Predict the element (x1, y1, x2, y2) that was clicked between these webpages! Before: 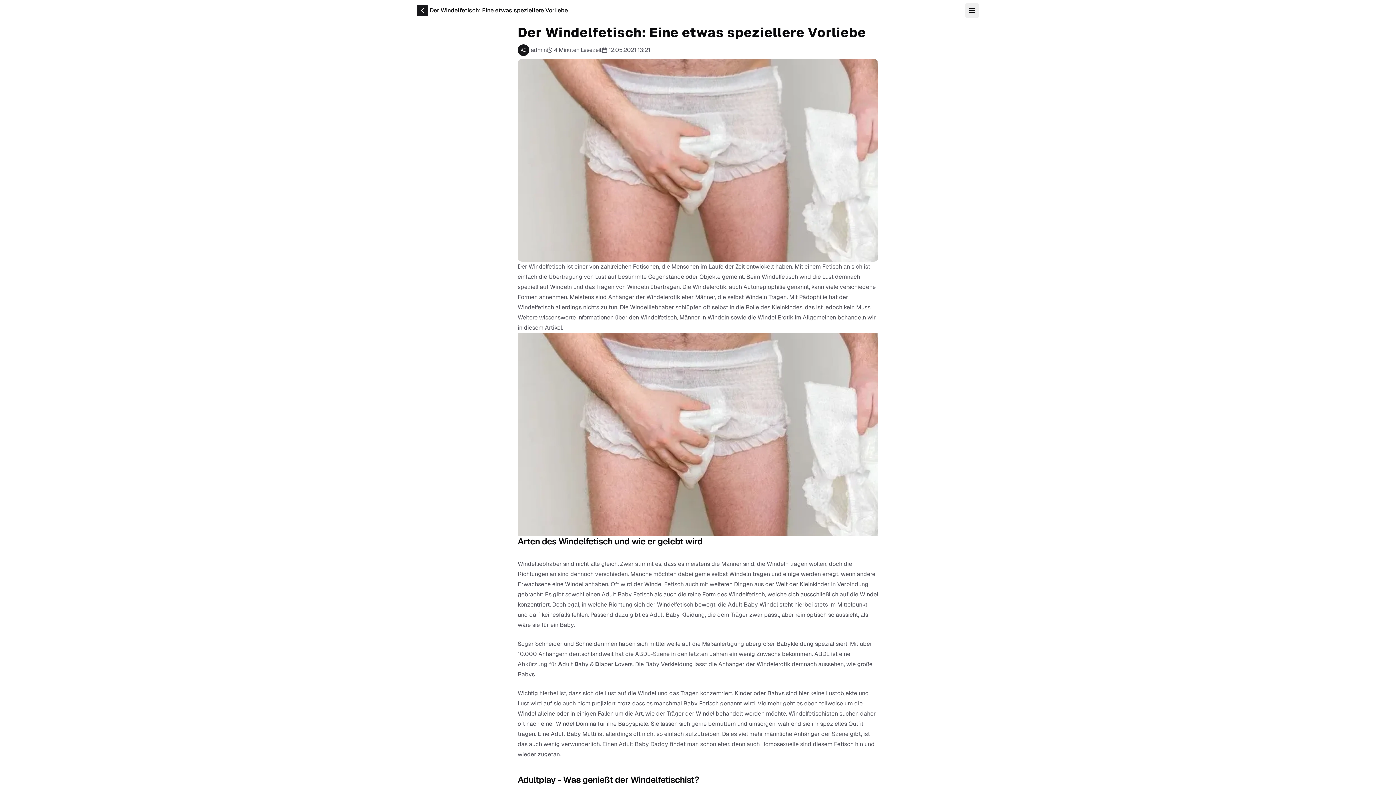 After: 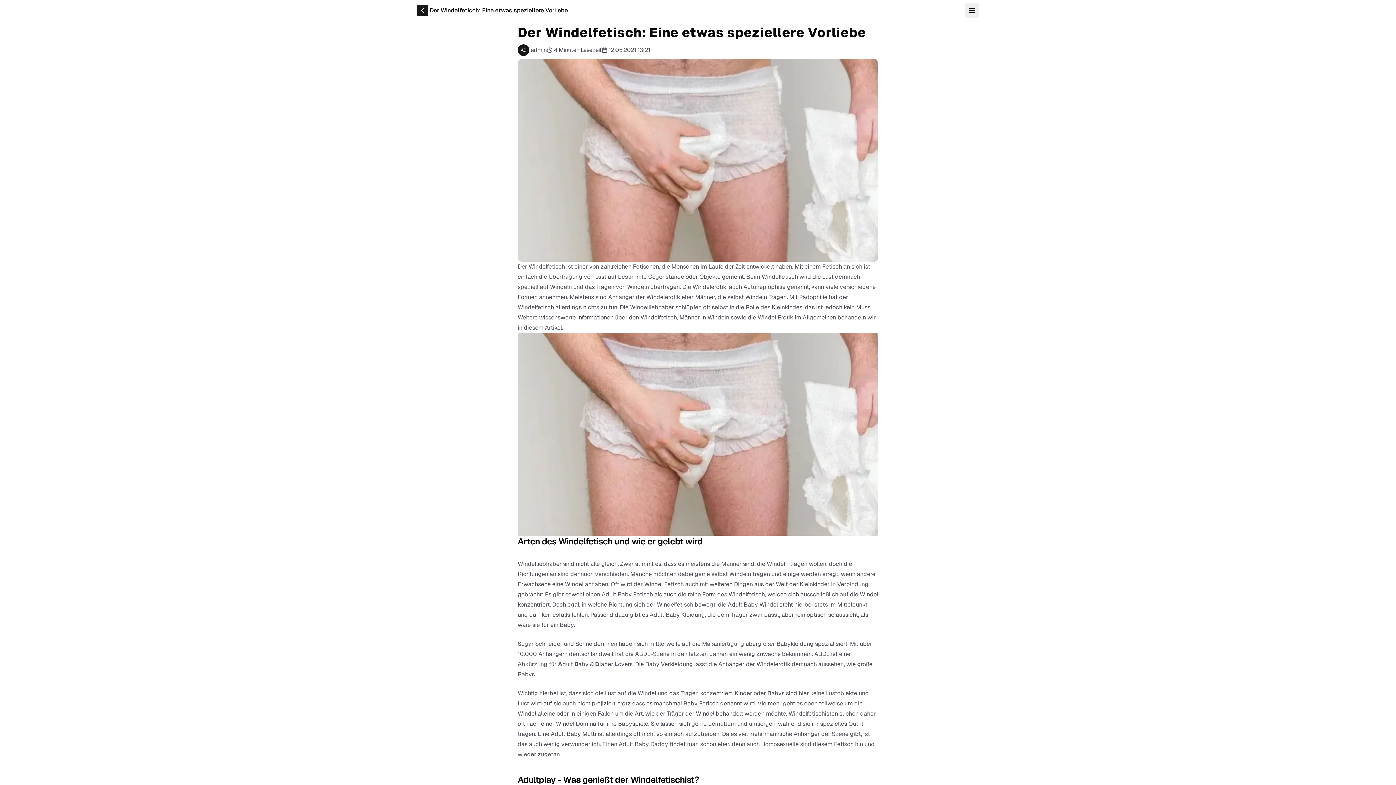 Action: bbox: (1374, 763, 1389, 778) label: Send us on email